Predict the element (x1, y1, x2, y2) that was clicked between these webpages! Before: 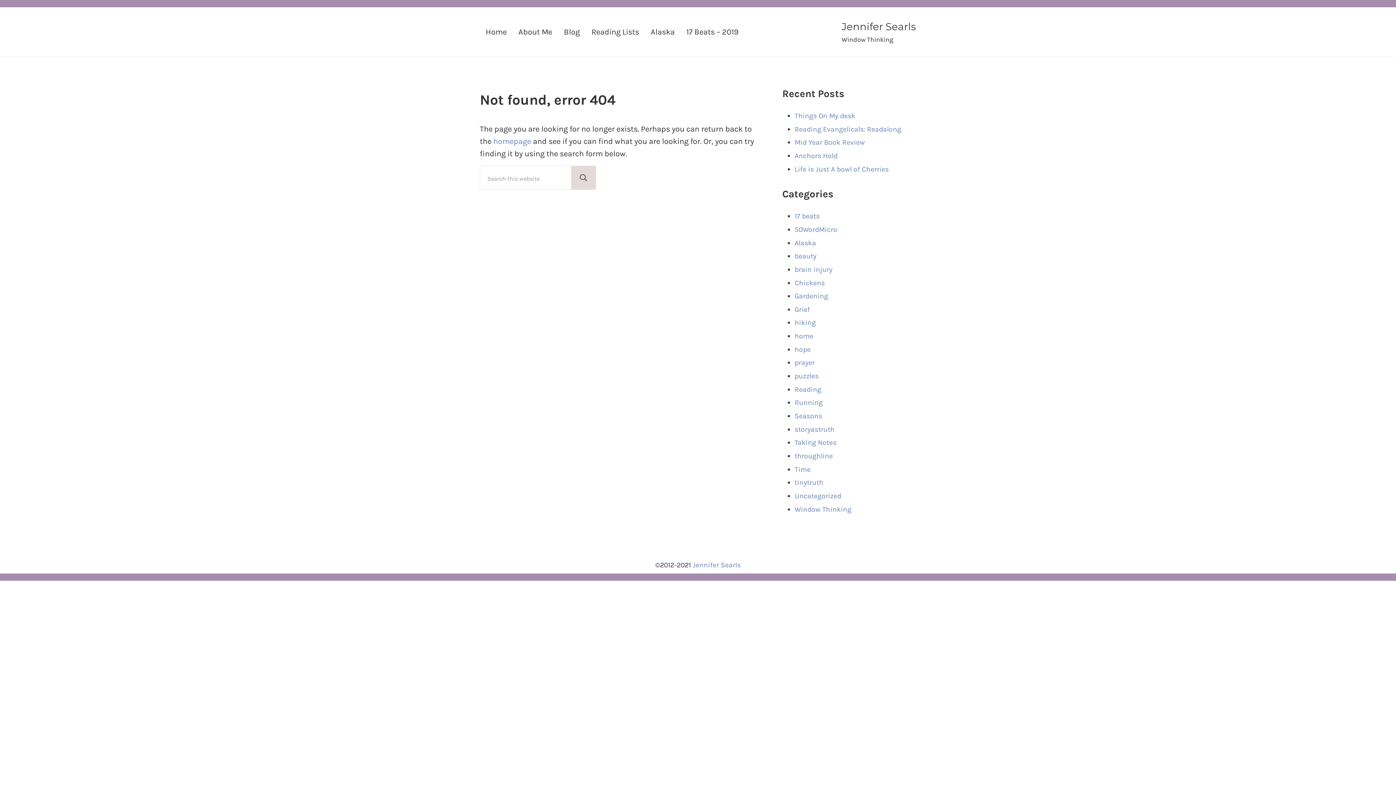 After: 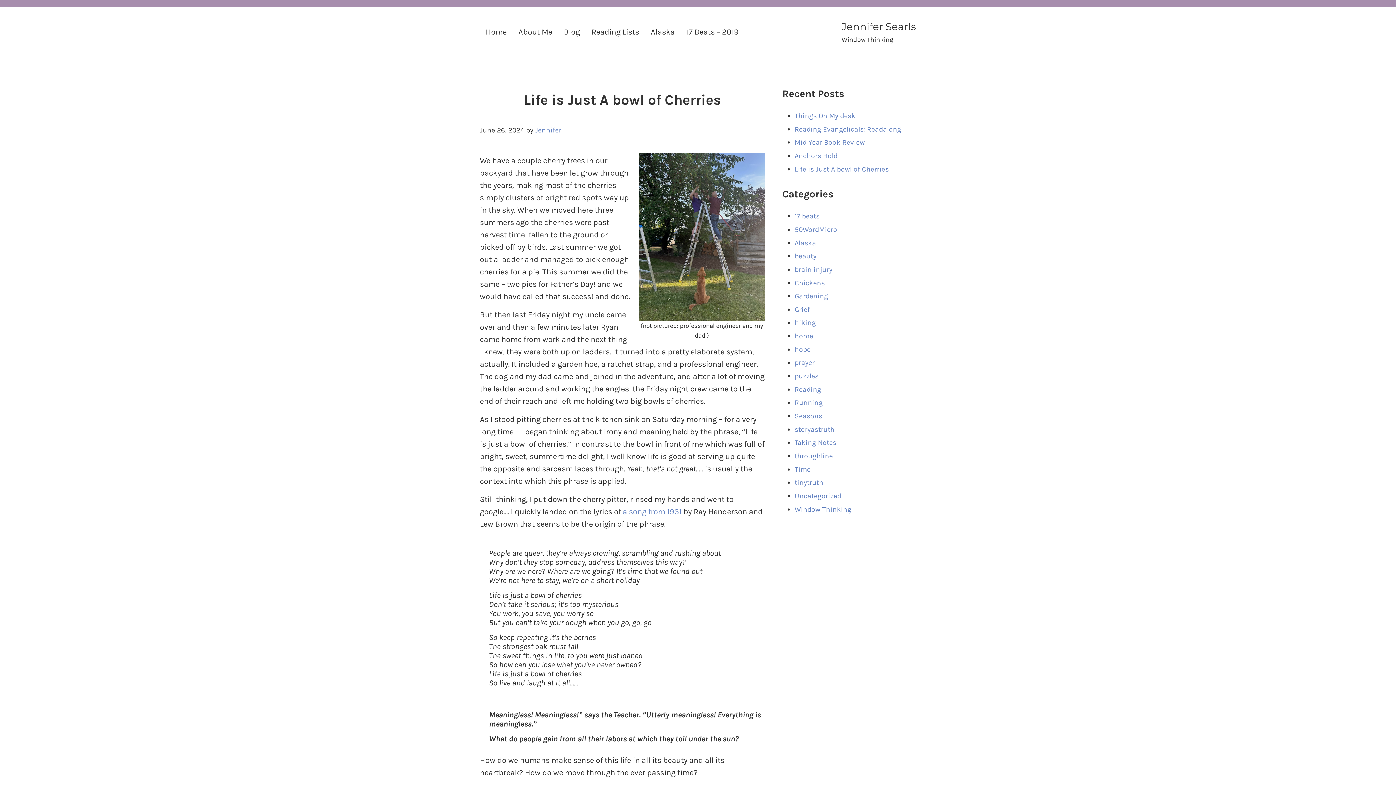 Action: bbox: (794, 164, 889, 173) label: Life is Just A bowl of Cherries